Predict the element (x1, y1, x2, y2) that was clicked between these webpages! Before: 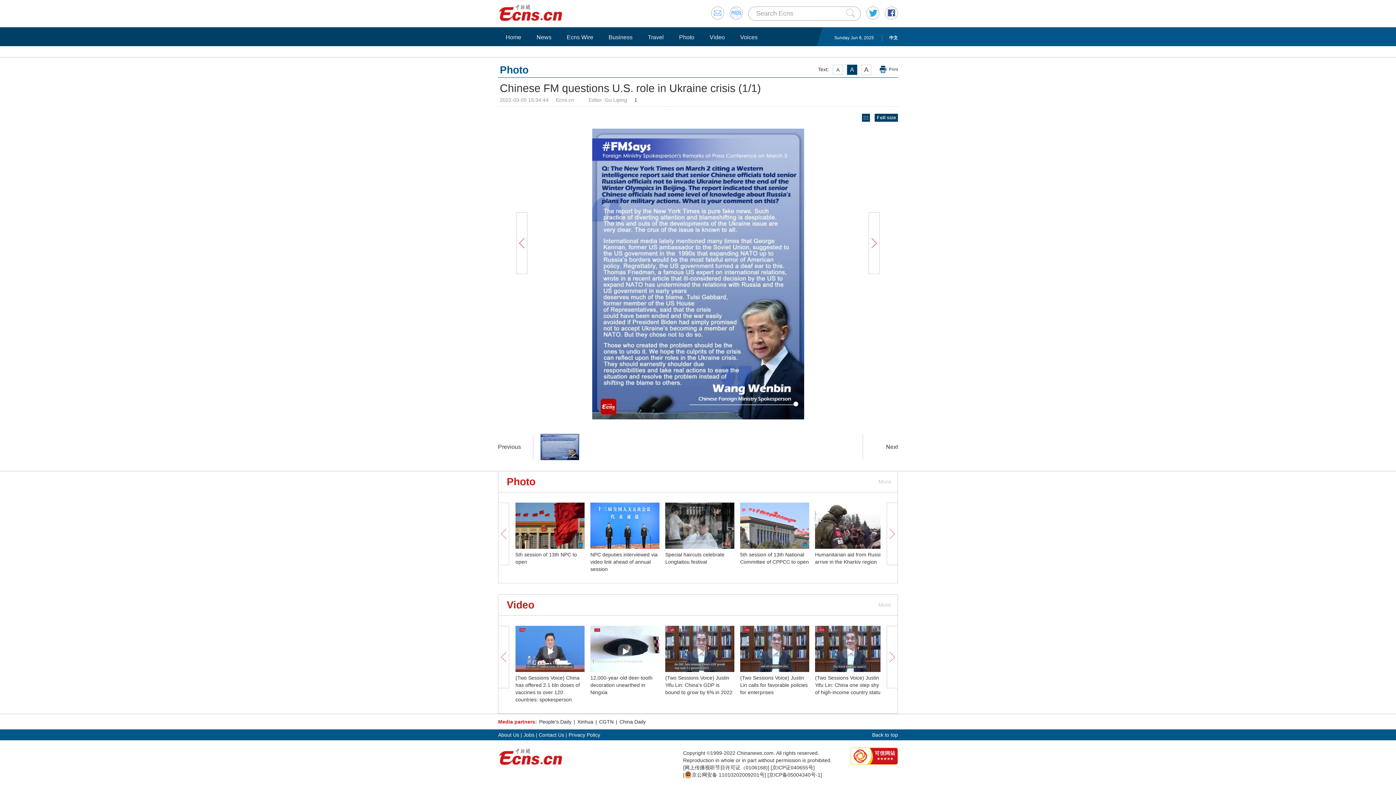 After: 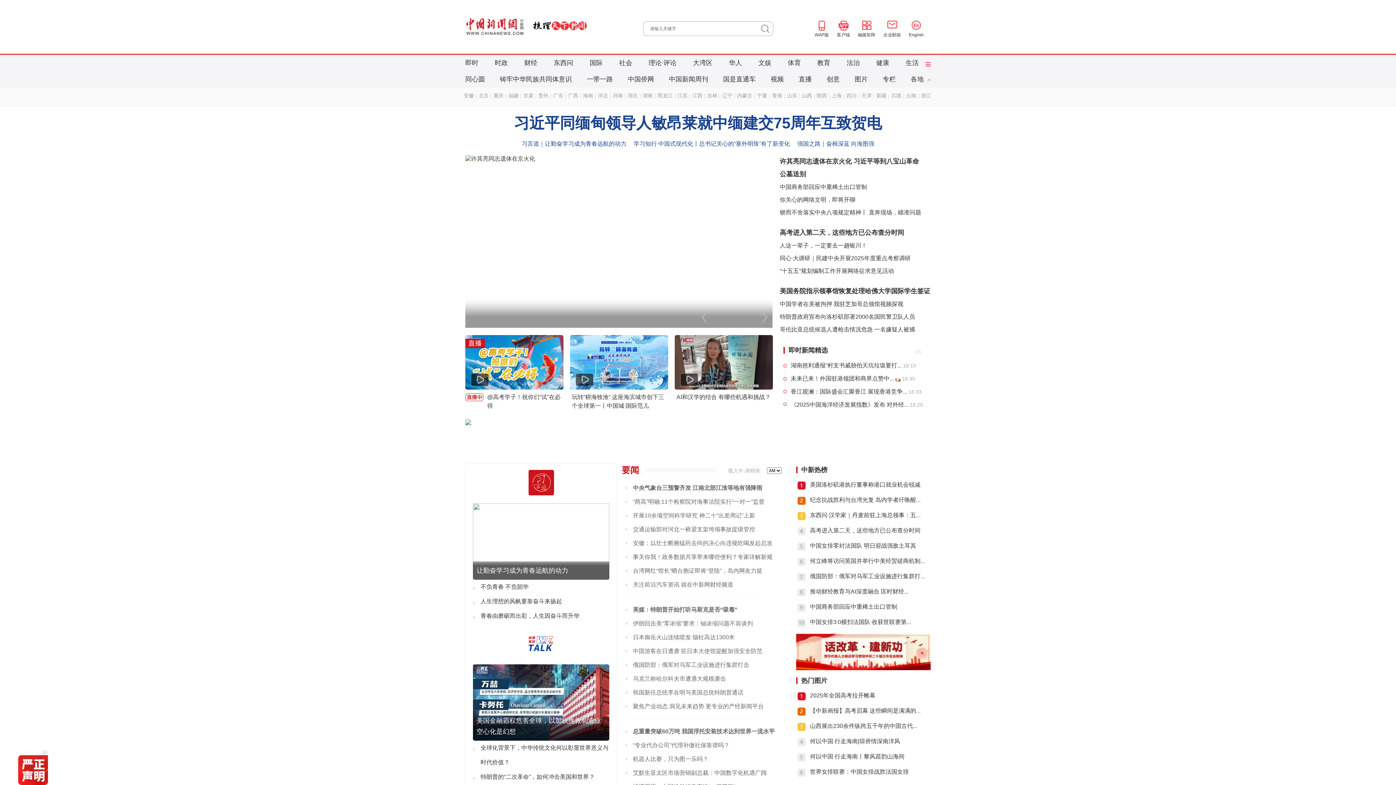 Action: bbox: (882, 34, 898, 41) label: 中文